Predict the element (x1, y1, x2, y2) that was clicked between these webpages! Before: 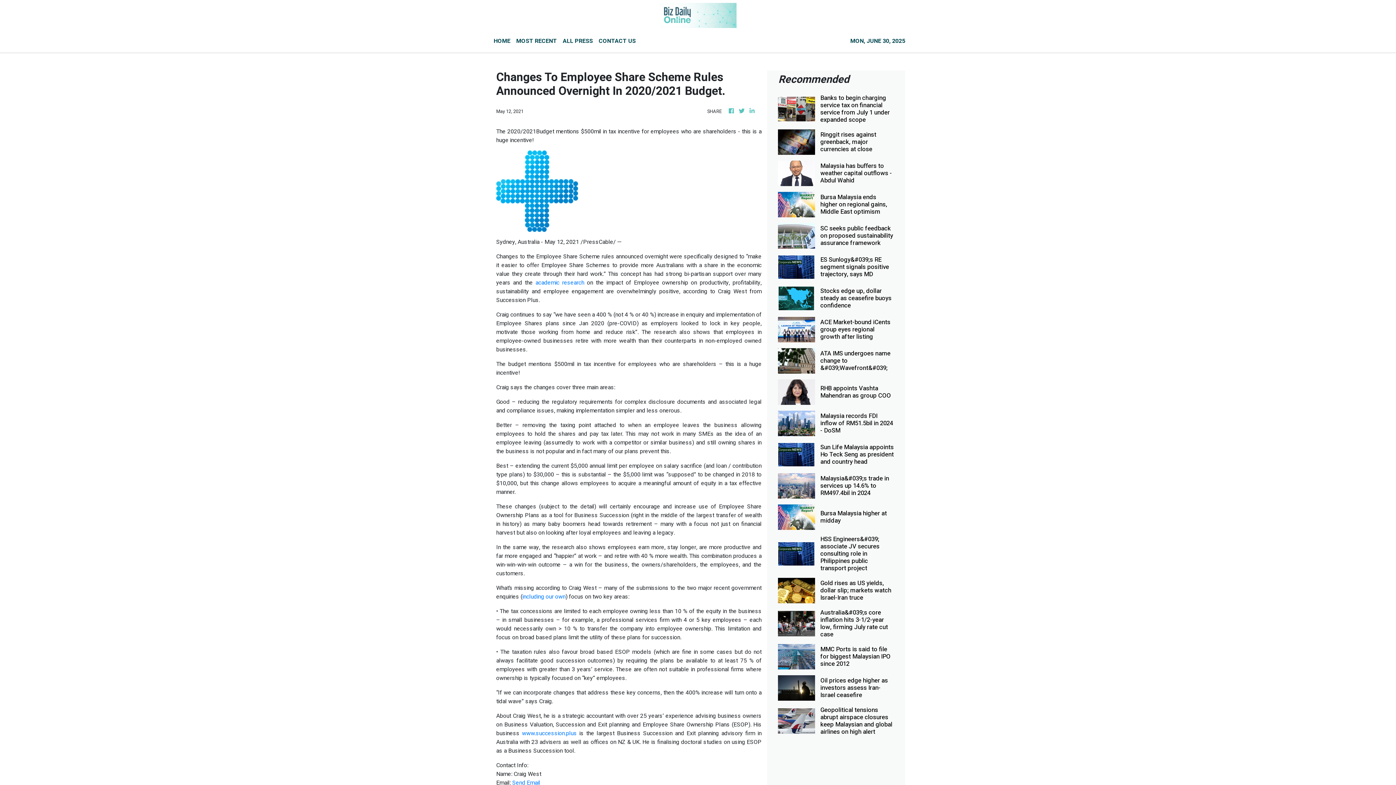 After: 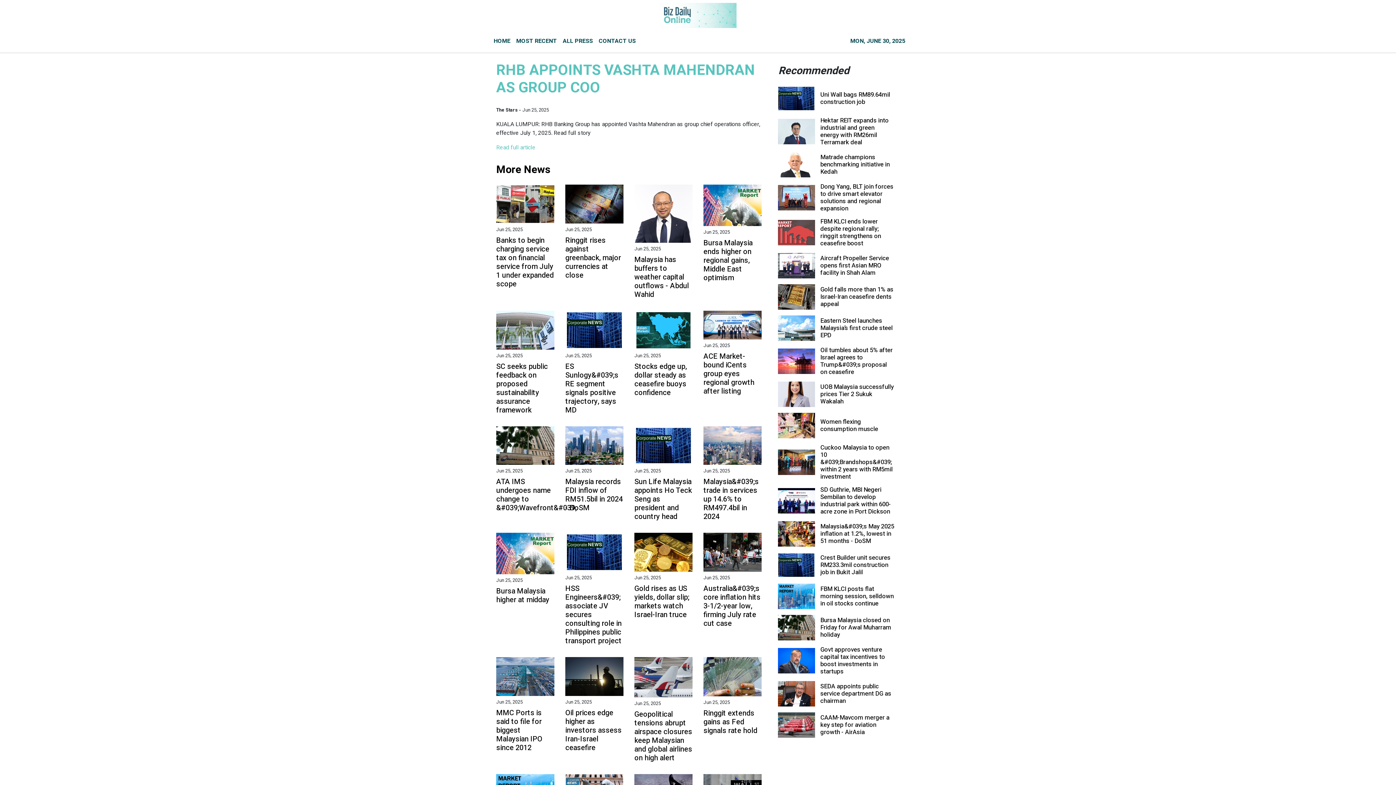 Action: label: RHB appoints Vashta Mahendran as group COO bbox: (820, 385, 894, 399)